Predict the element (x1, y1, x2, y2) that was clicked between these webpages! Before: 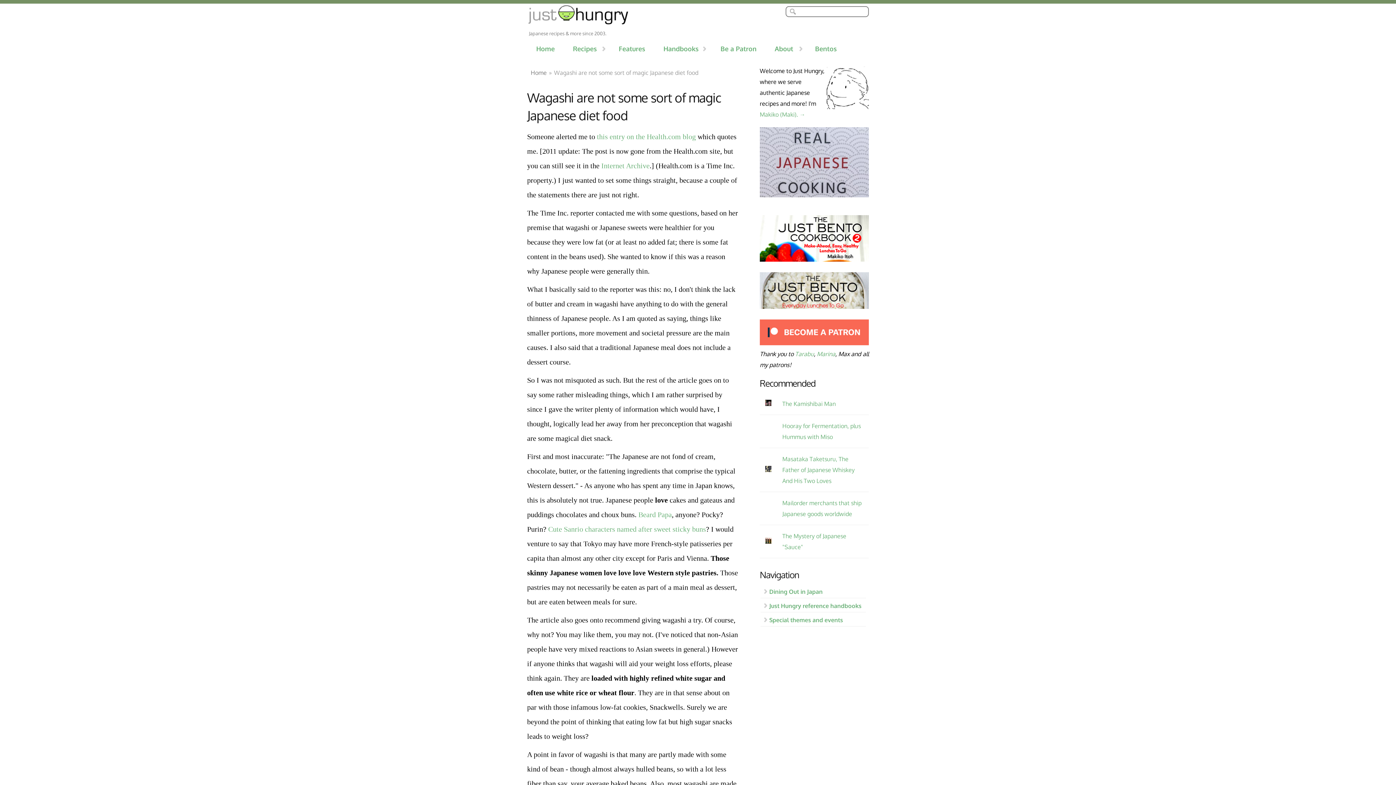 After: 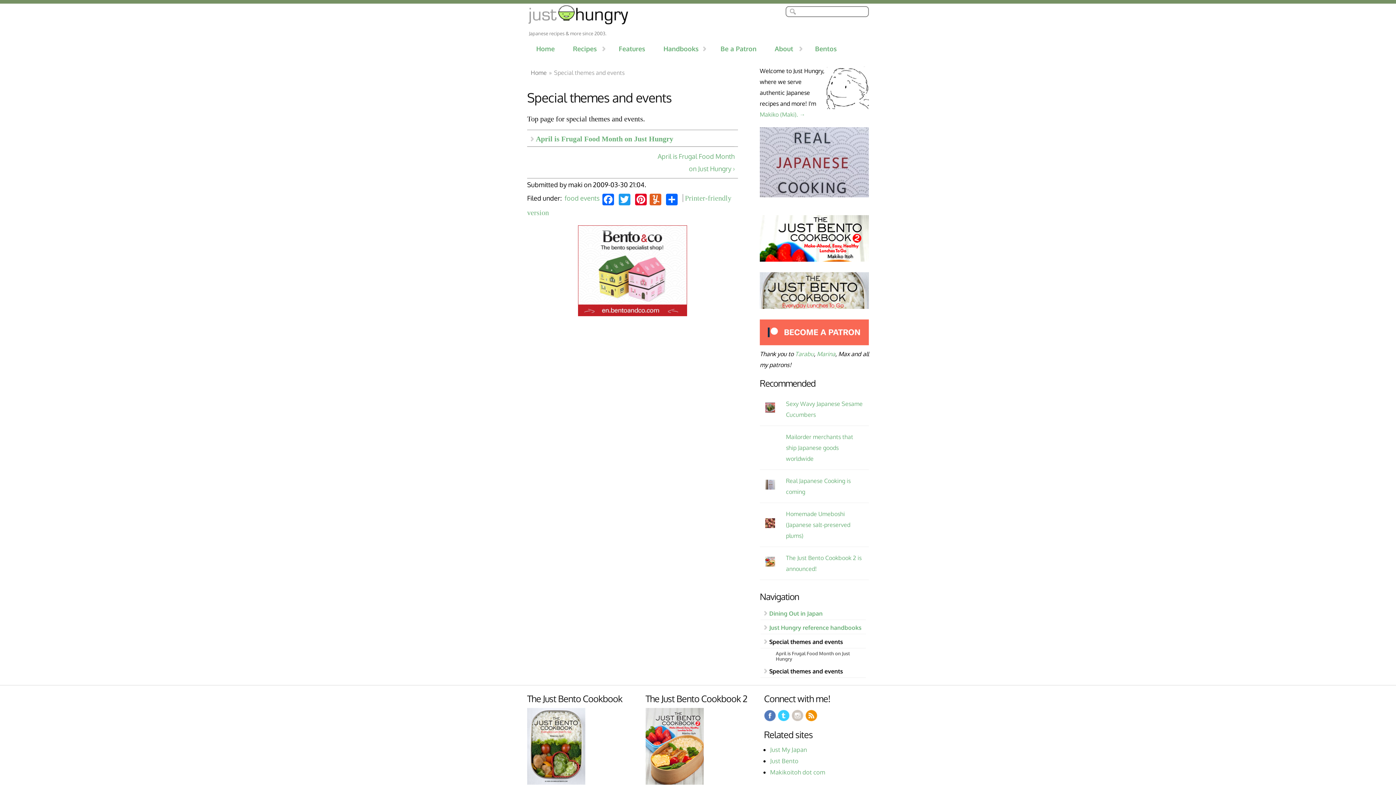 Action: bbox: (760, 613, 866, 626) label: Special themes and events